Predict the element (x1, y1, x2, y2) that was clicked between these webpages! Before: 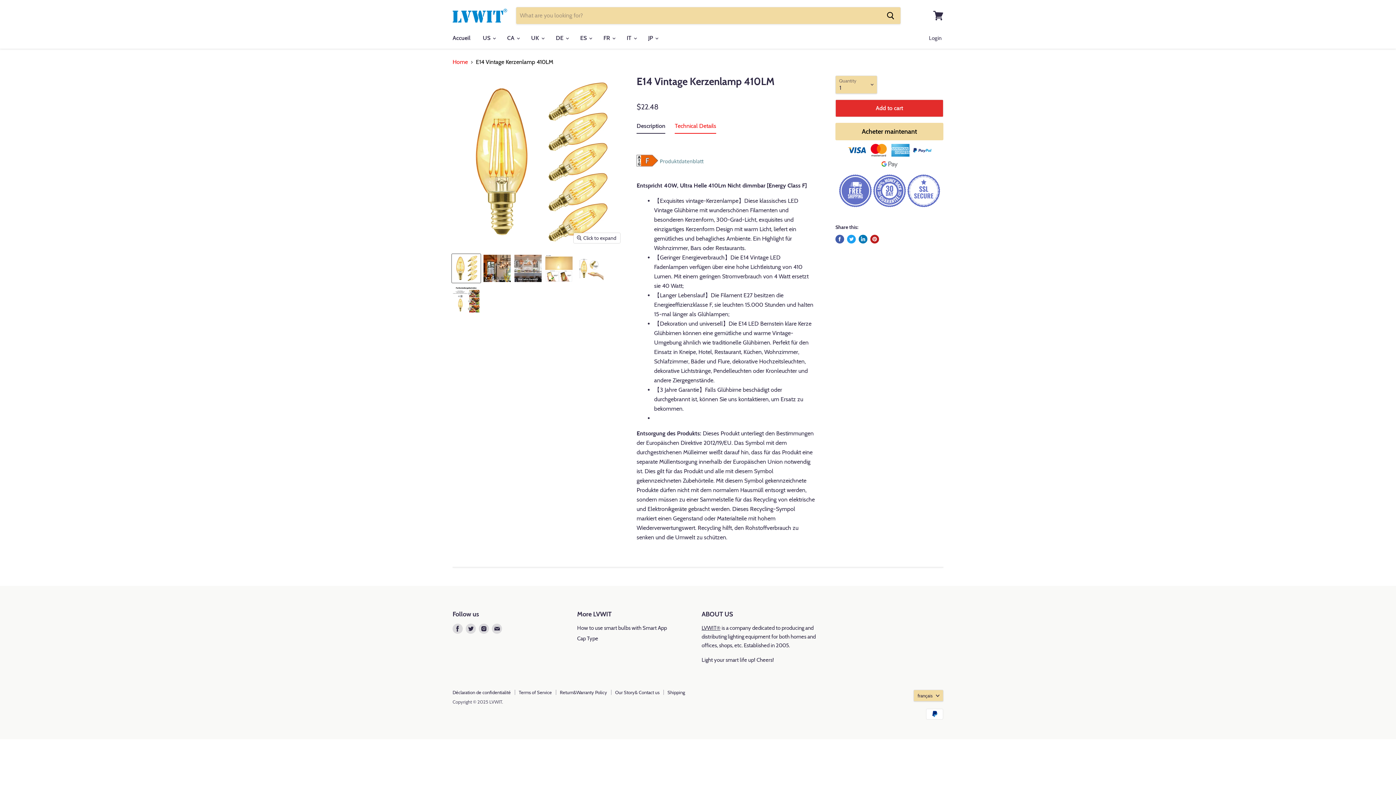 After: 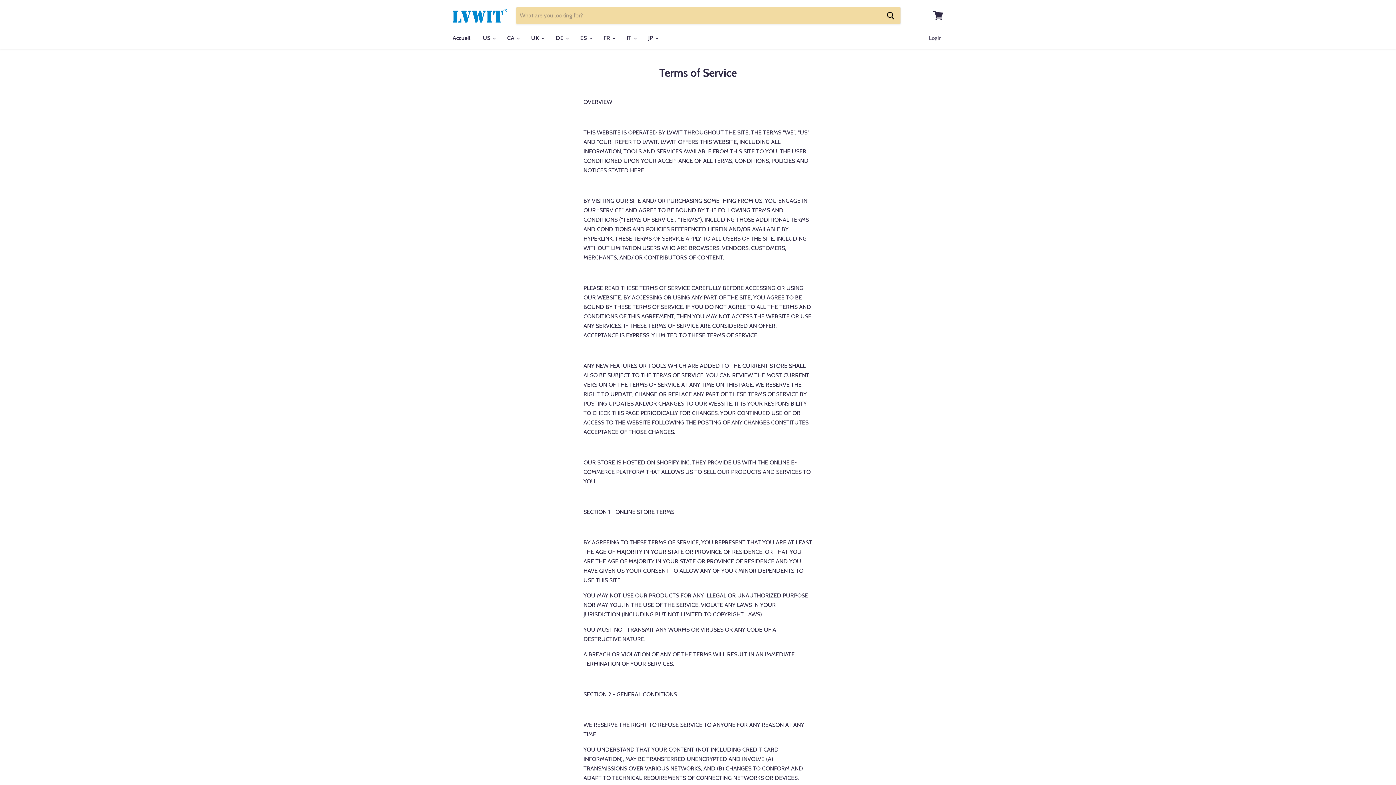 Action: bbox: (518, 689, 552, 695) label: Terms of Service